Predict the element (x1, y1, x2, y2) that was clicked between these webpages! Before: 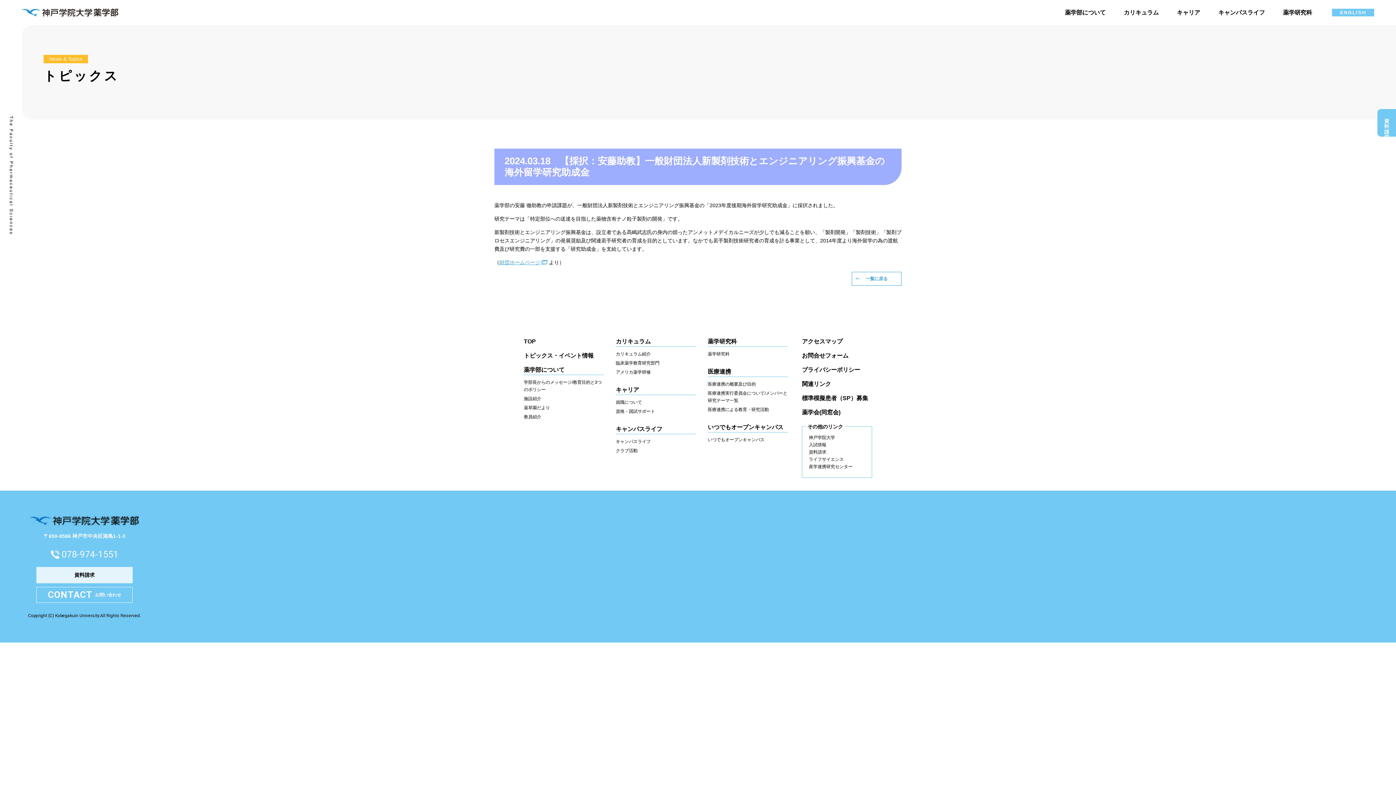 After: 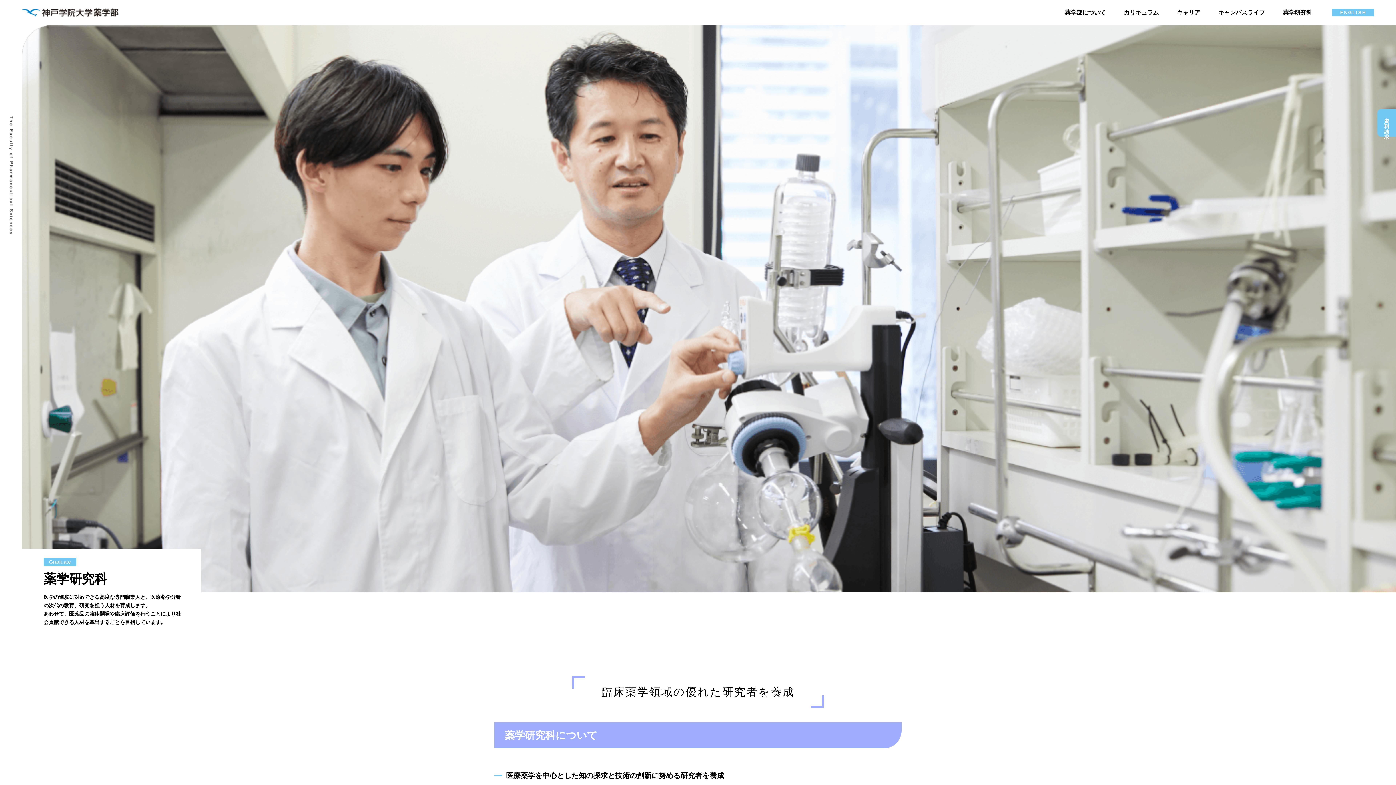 Action: bbox: (708, 350, 788, 357) label: 薬学研究科